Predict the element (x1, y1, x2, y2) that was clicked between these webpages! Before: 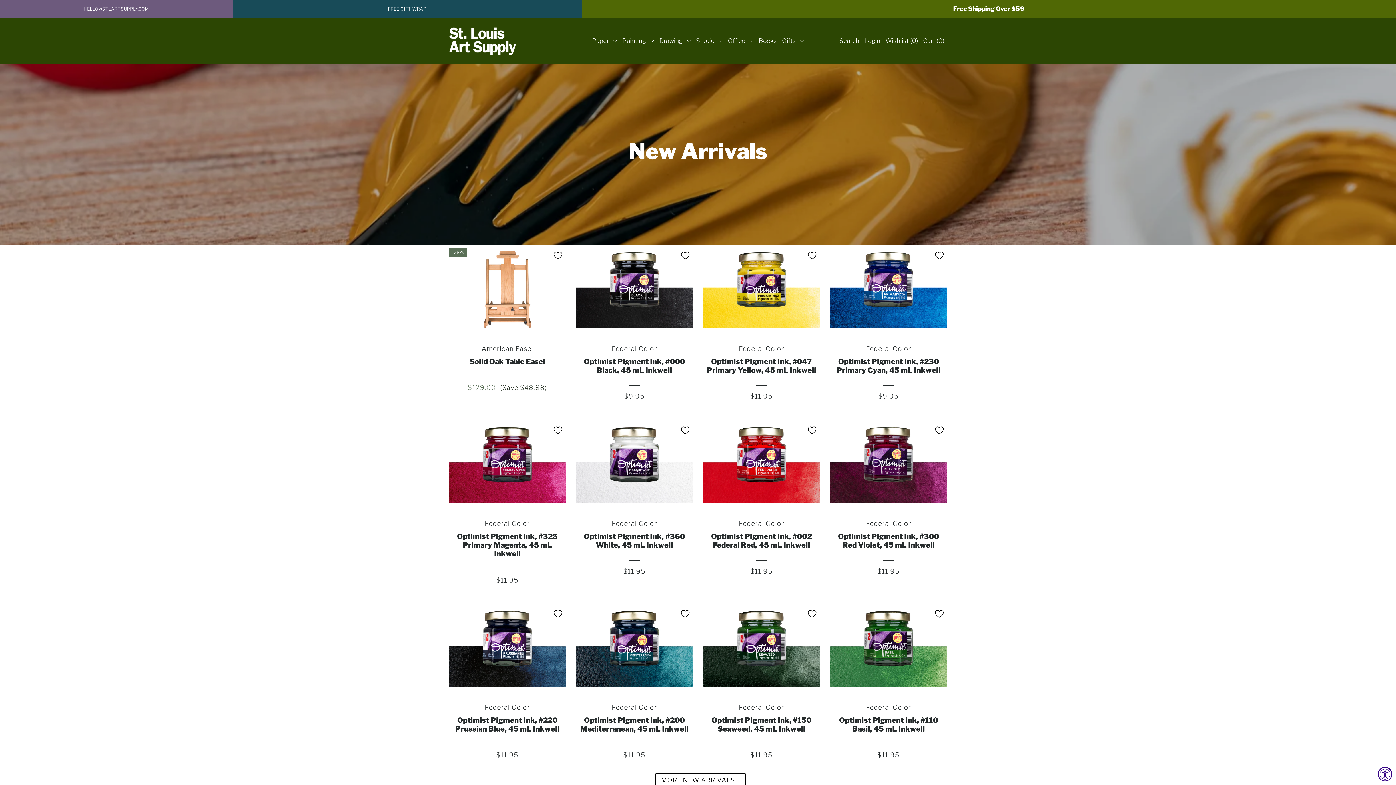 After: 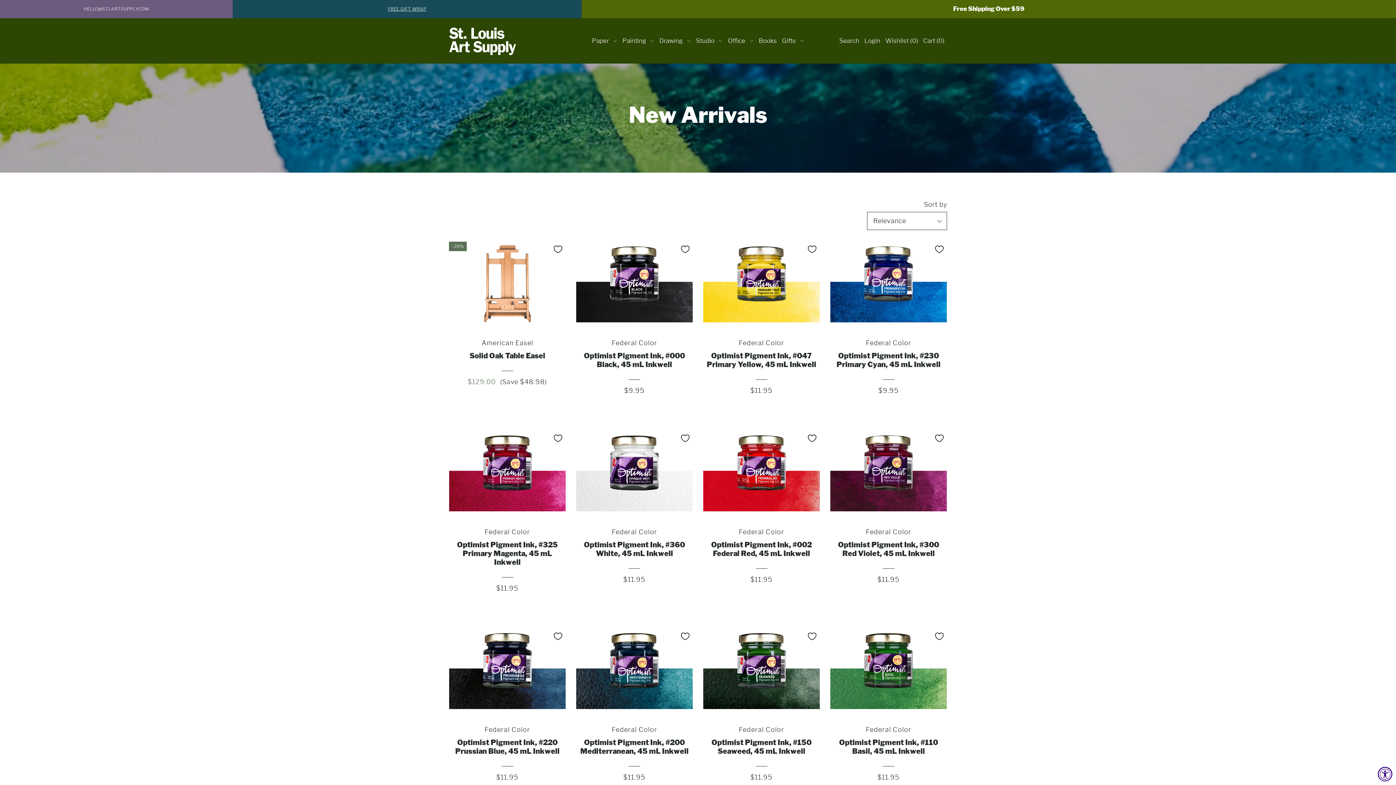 Action: bbox: (0, 63, 1396, 245) label: New Arrivals